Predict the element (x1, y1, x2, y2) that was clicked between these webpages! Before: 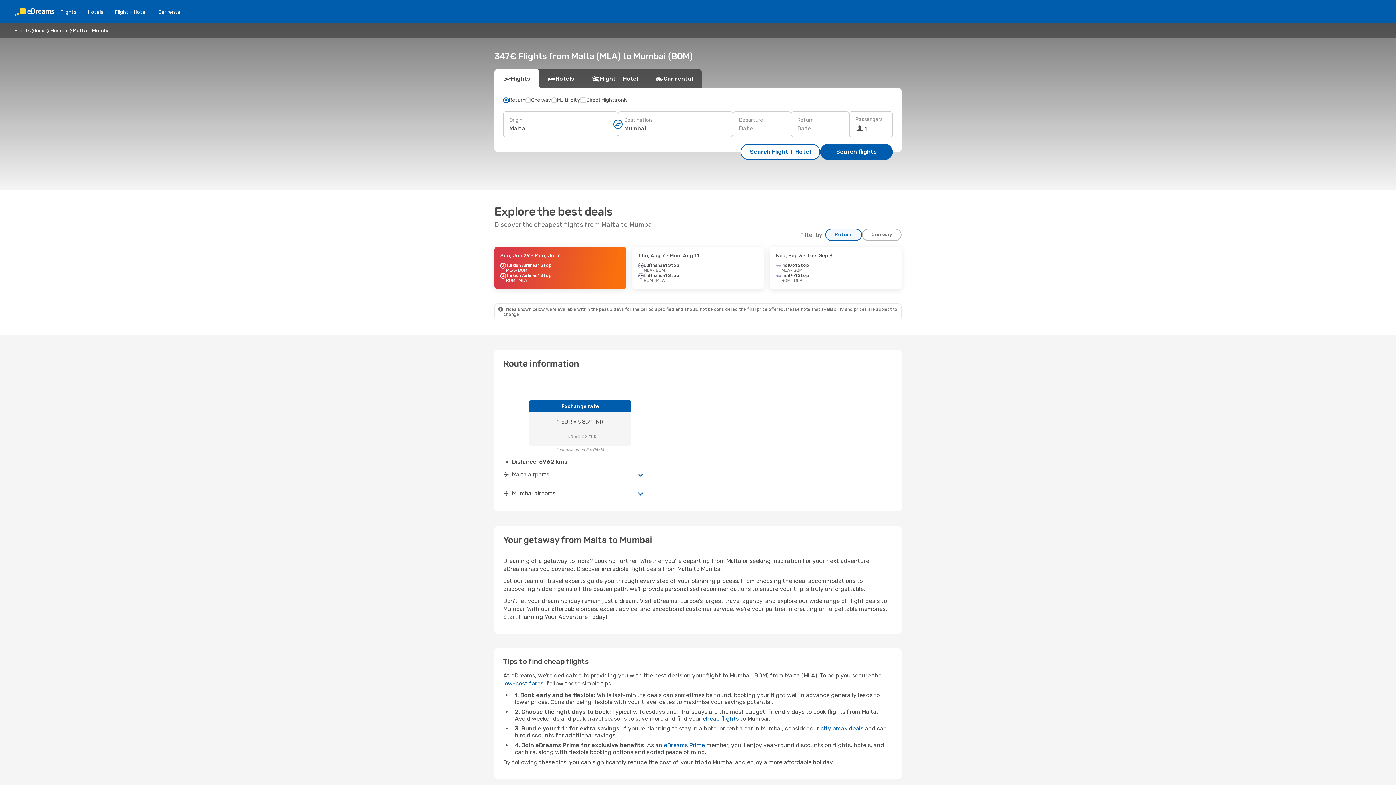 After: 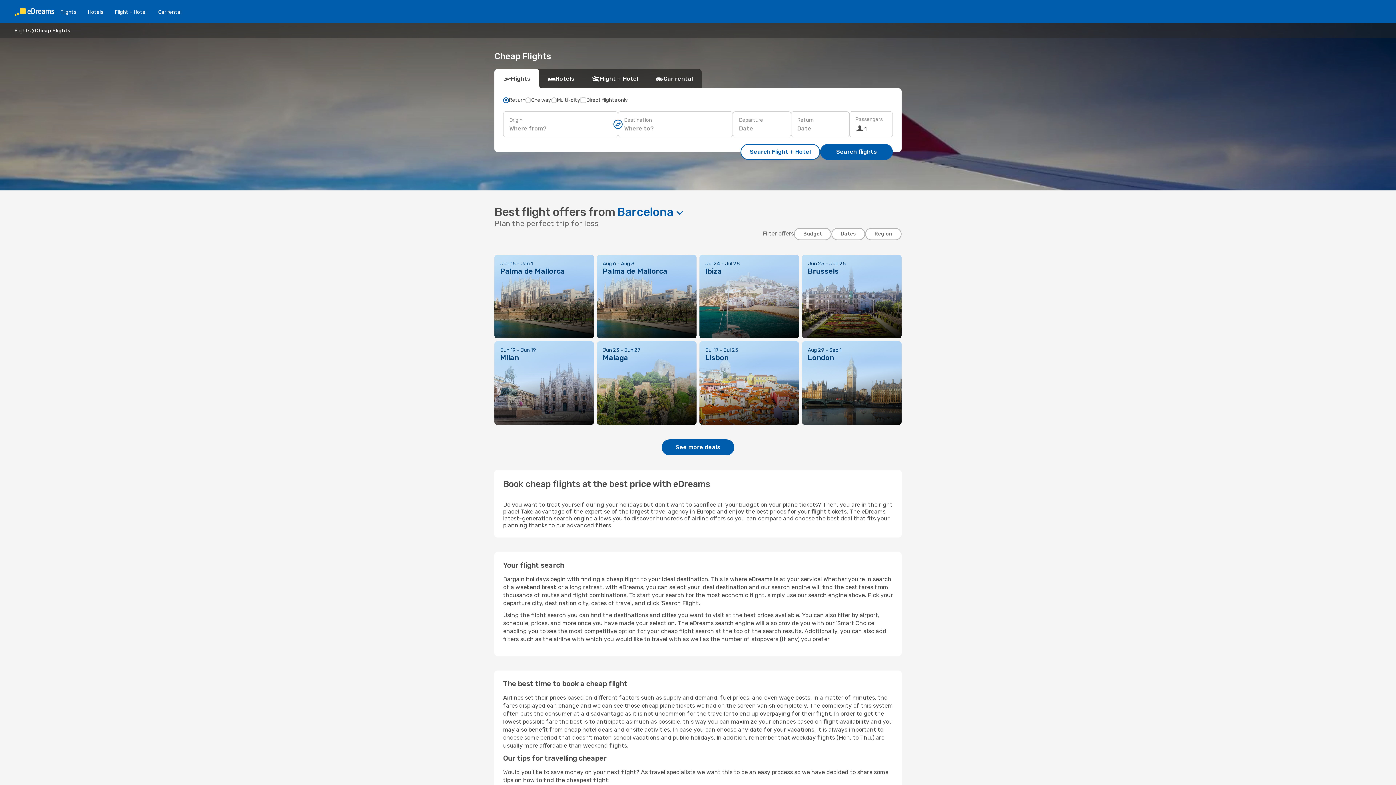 Action: label: cheap flights bbox: (702, 715, 738, 722)